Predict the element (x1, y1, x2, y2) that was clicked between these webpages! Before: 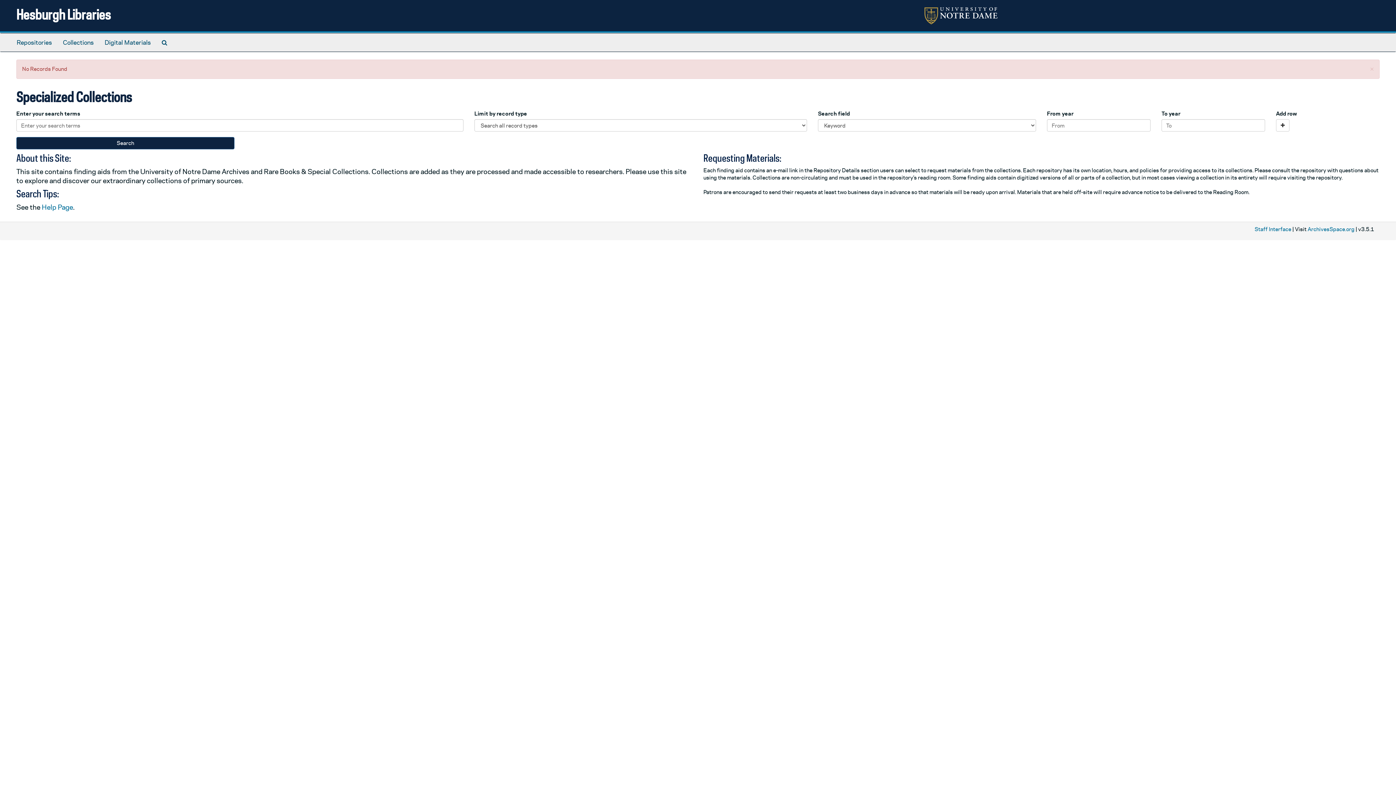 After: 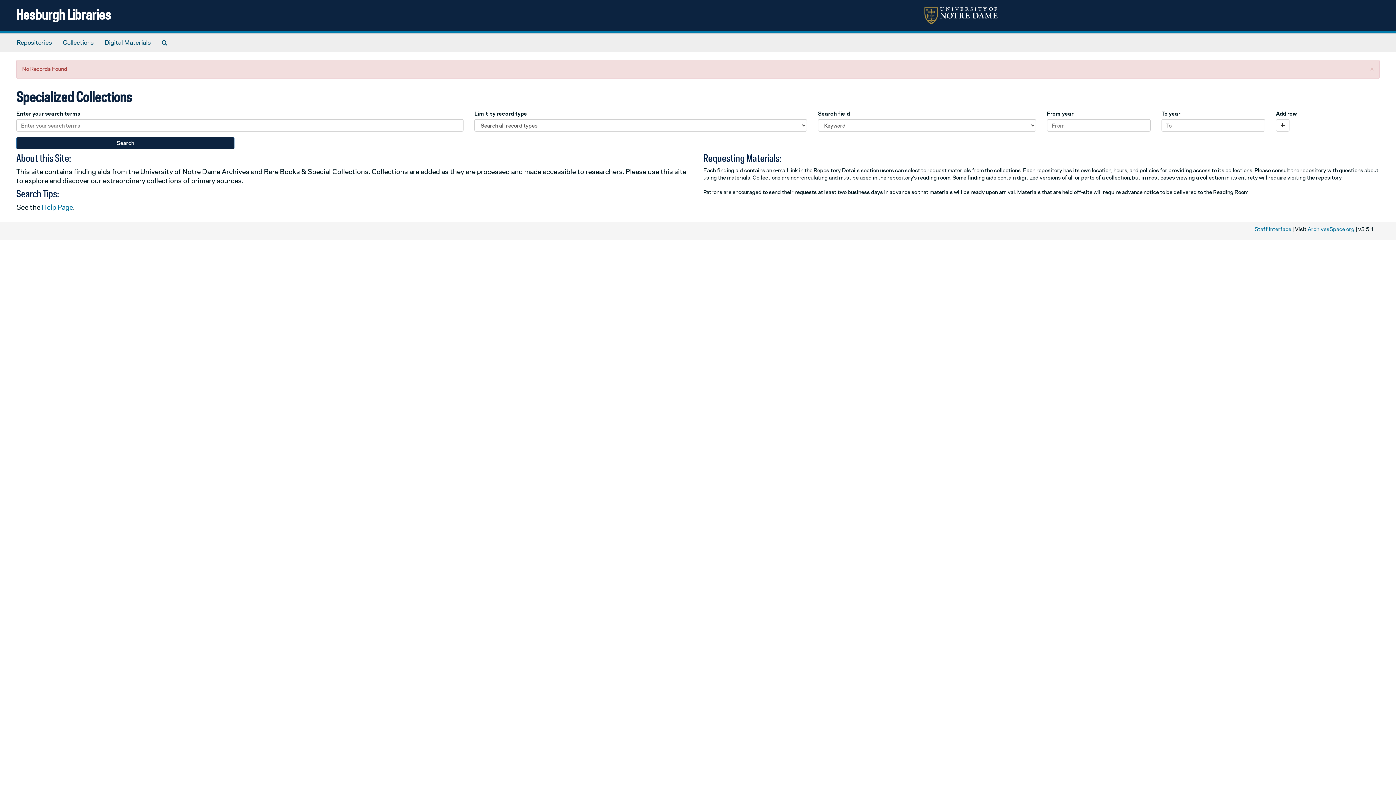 Action: bbox: (16, 97, 132, 103)